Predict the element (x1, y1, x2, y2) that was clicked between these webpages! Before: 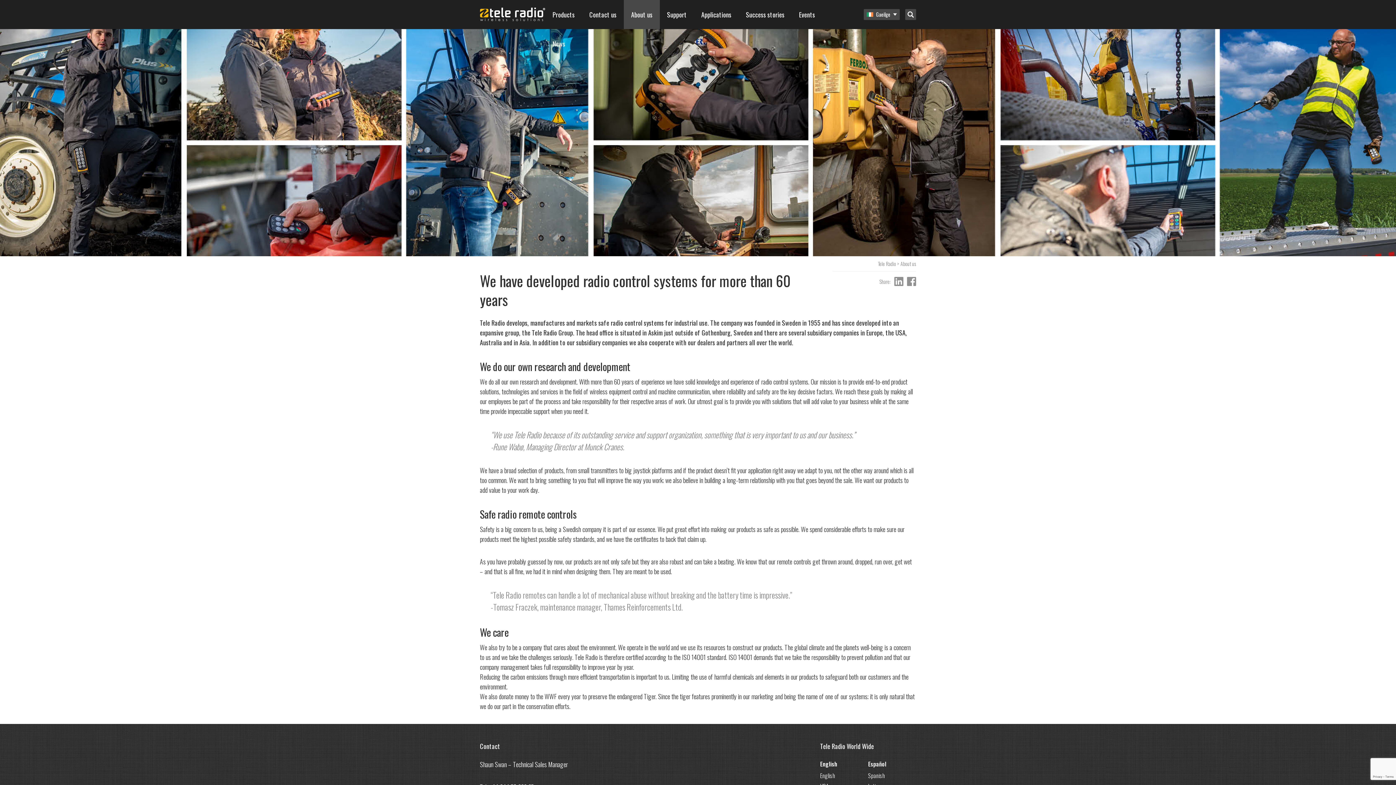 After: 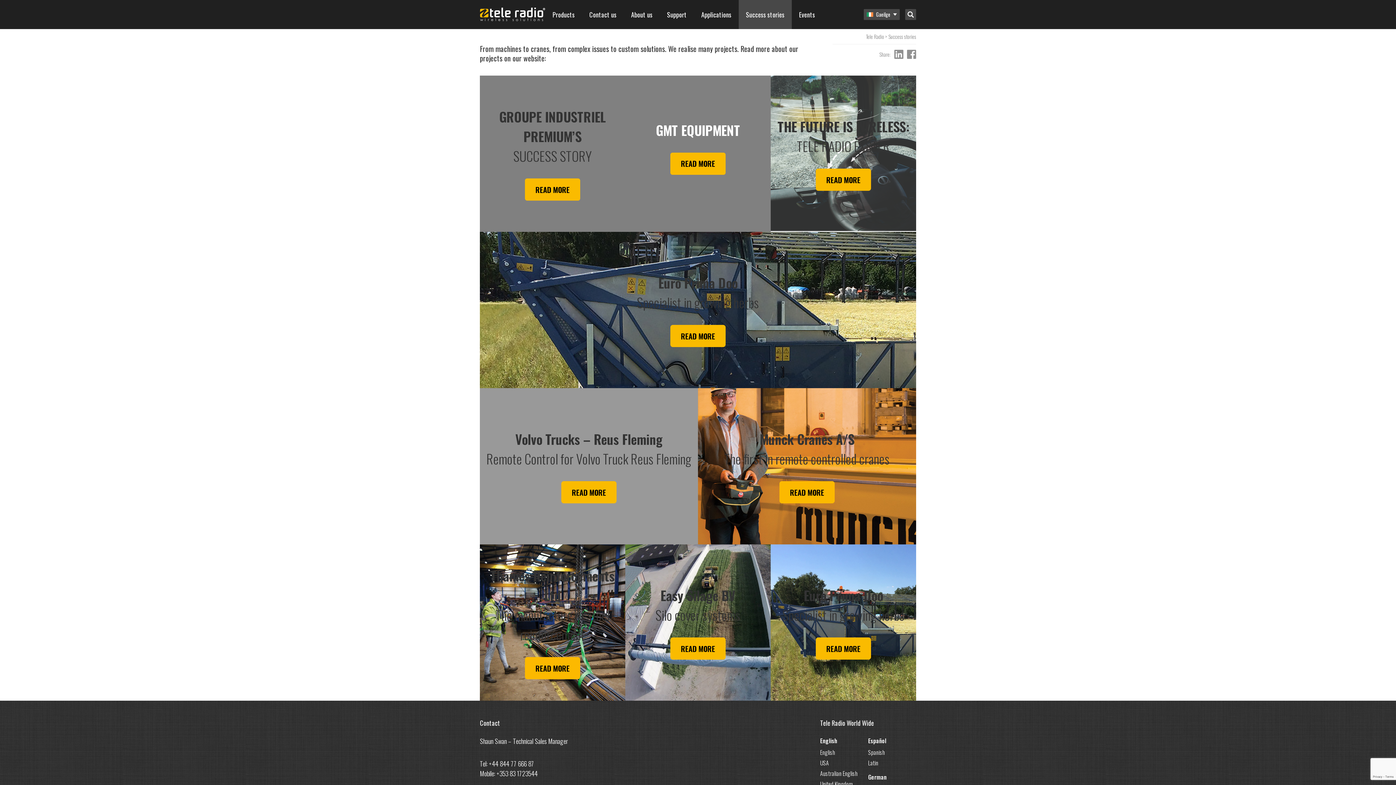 Action: label: Success stories bbox: (746, 9, 784, 19)